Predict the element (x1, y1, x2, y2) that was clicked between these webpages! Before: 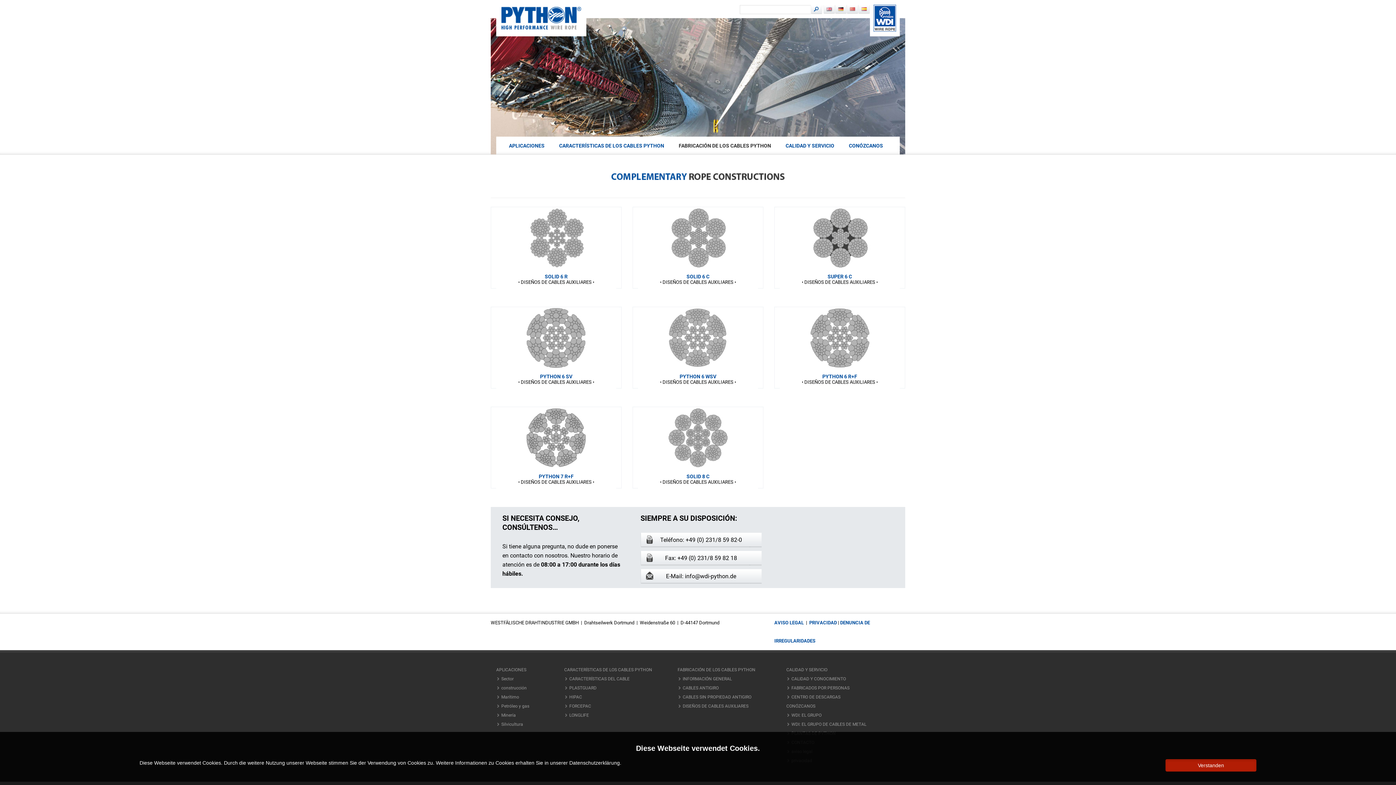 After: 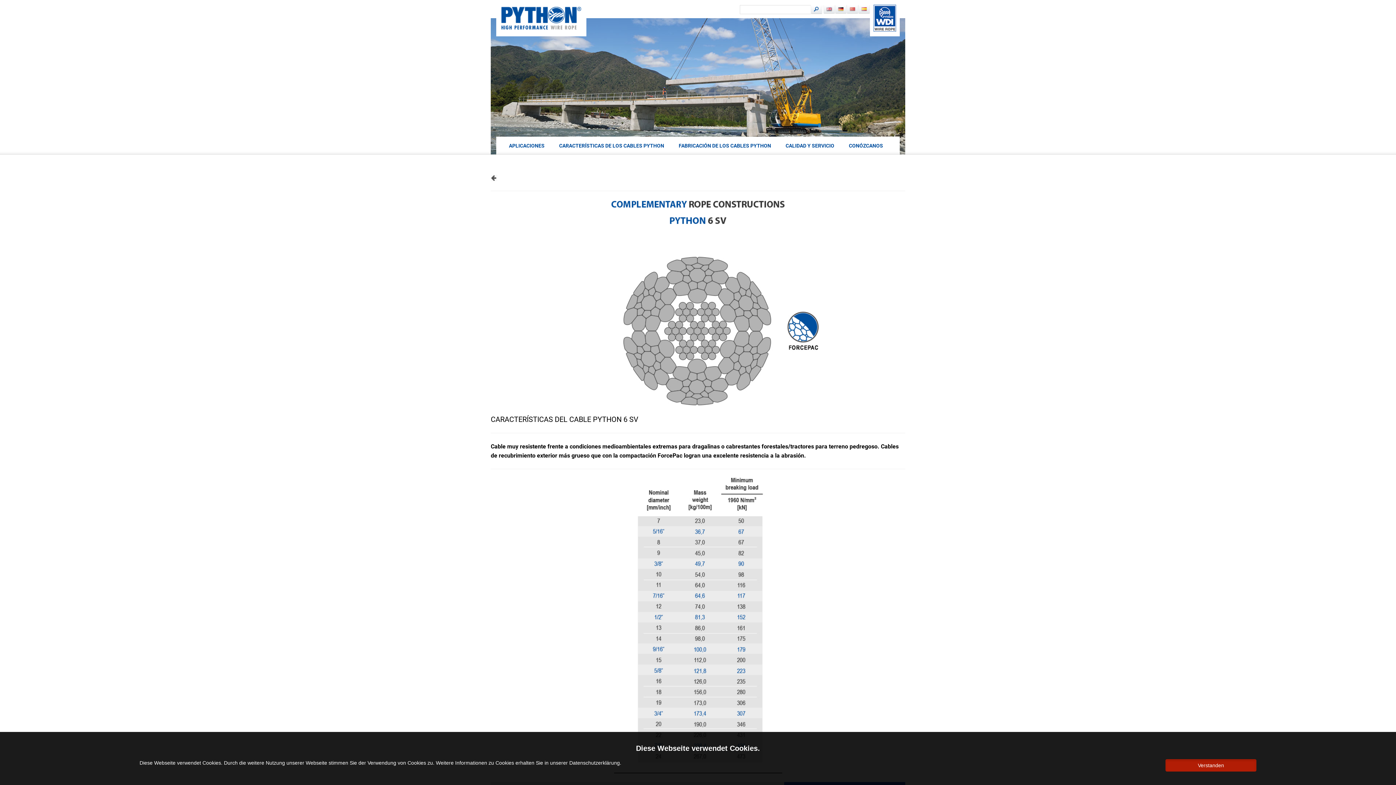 Action: bbox: (540, 373, 572, 379) label: PYTHON 6 SV